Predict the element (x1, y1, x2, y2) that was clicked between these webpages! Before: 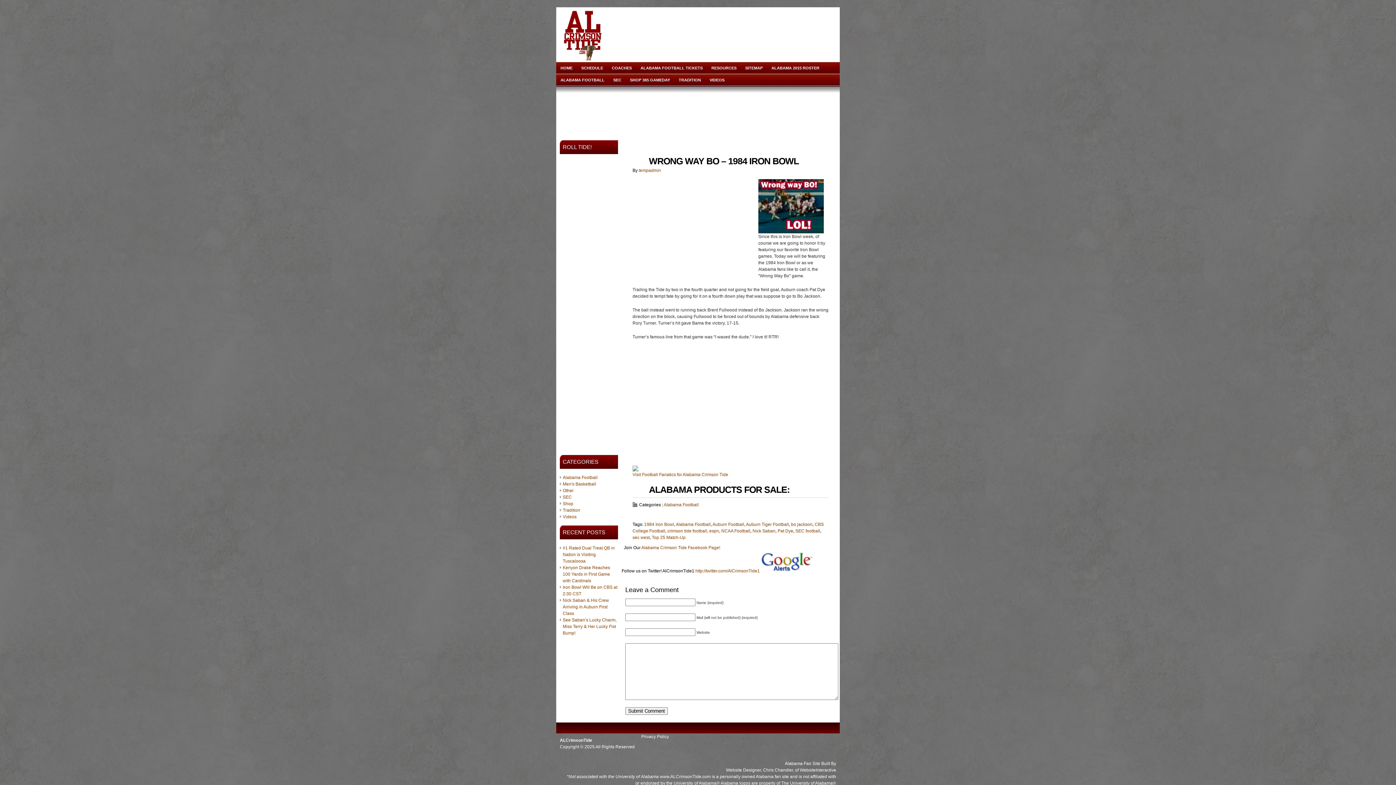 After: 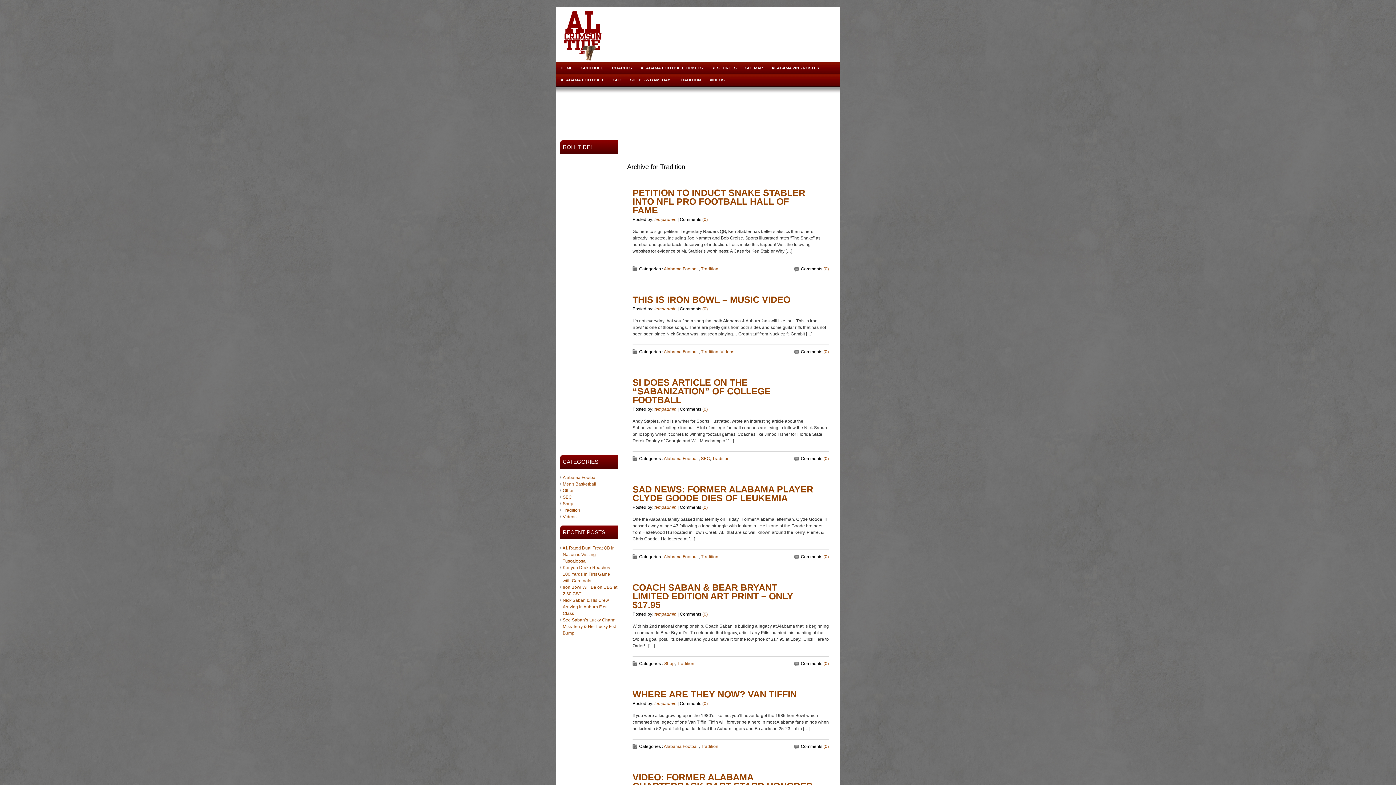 Action: bbox: (674, 74, 705, 85) label: TRADITION